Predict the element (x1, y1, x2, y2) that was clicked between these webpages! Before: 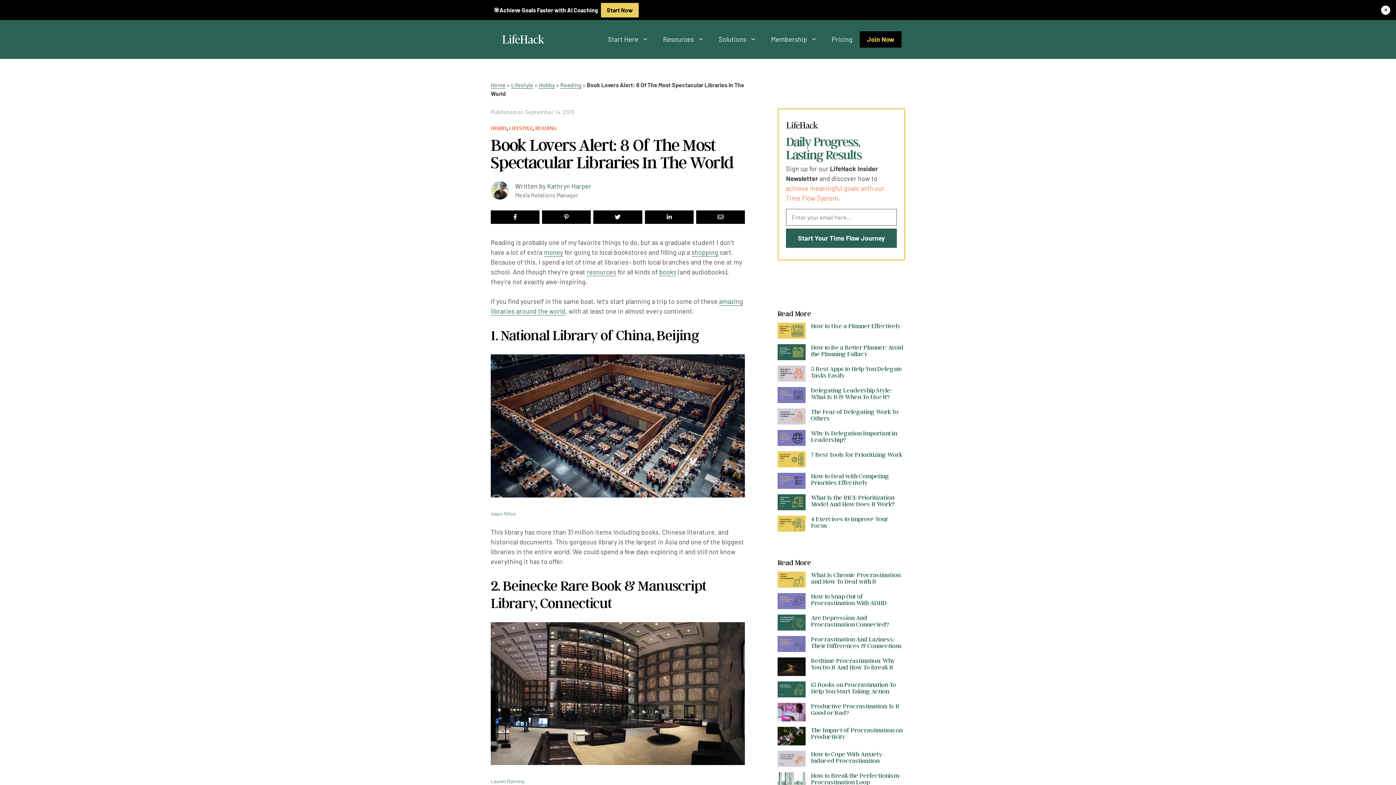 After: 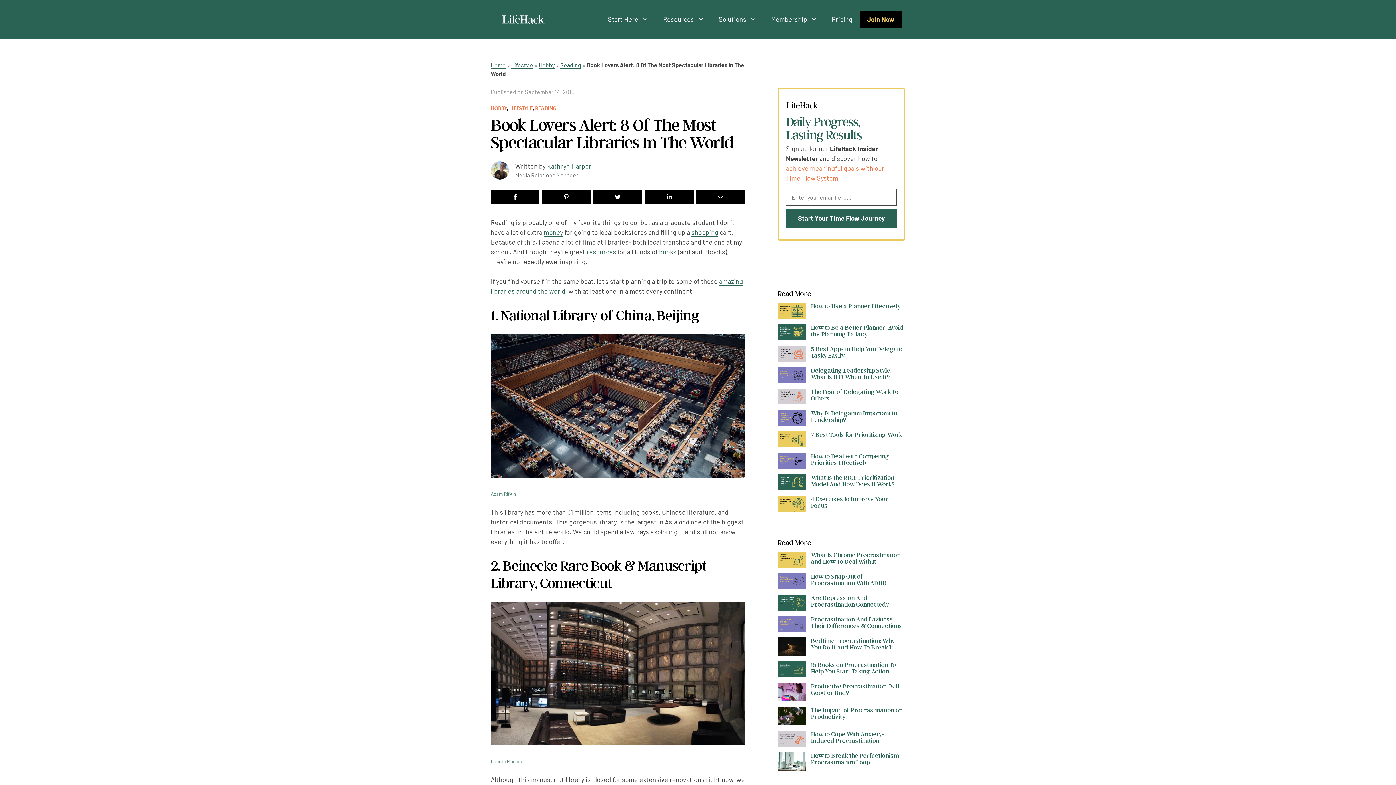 Action: bbox: (1379, 3, 1392, 16) label: +